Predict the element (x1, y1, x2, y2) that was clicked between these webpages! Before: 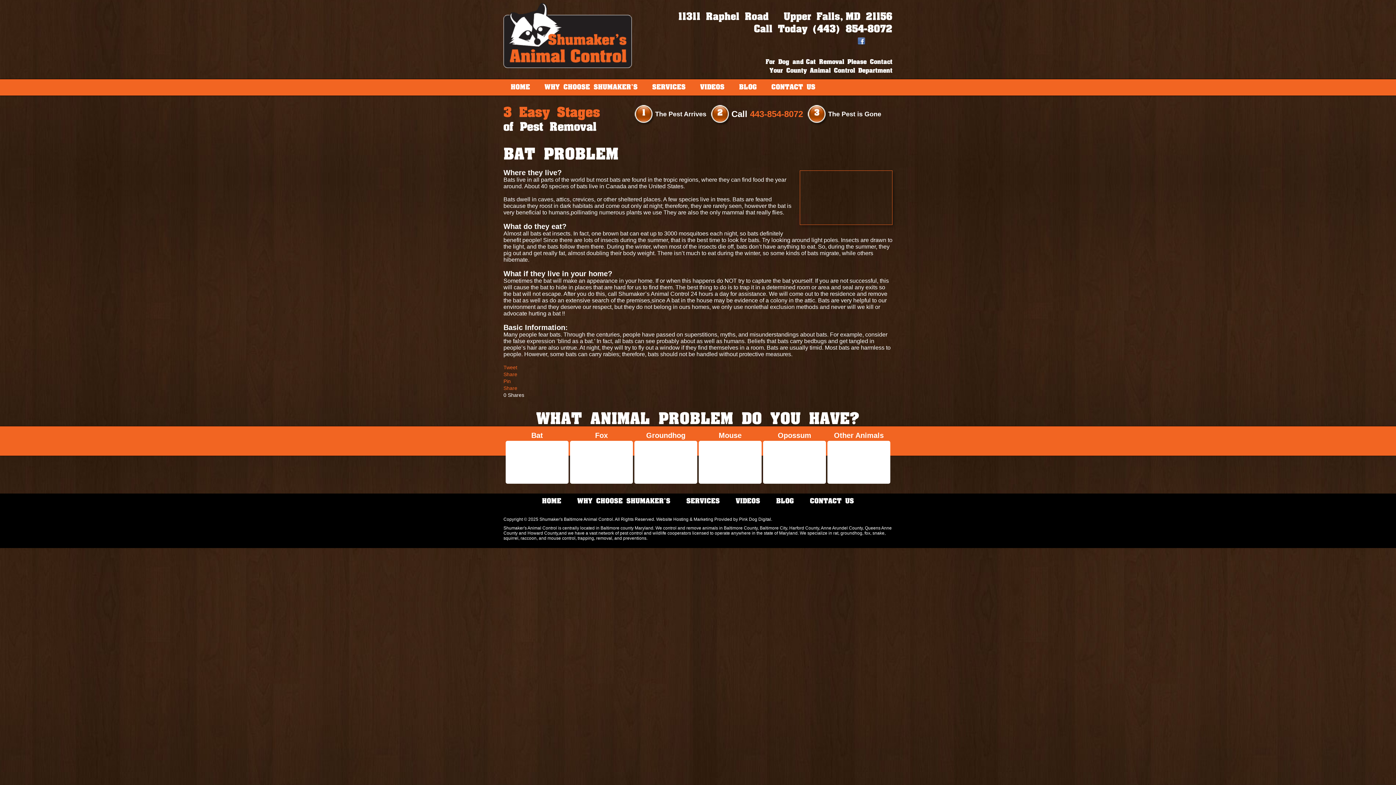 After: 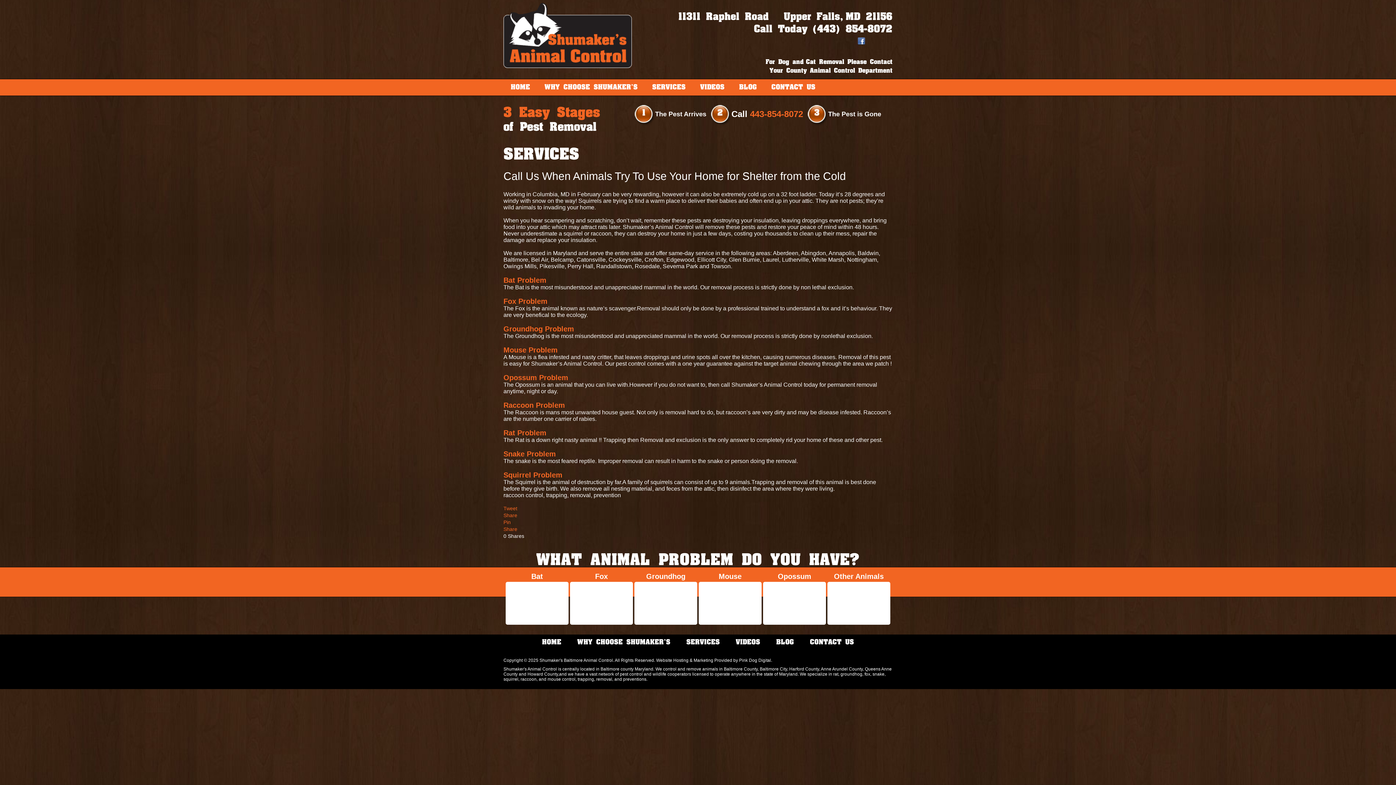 Action: bbox: (686, 498, 720, 505) label: SERVICES